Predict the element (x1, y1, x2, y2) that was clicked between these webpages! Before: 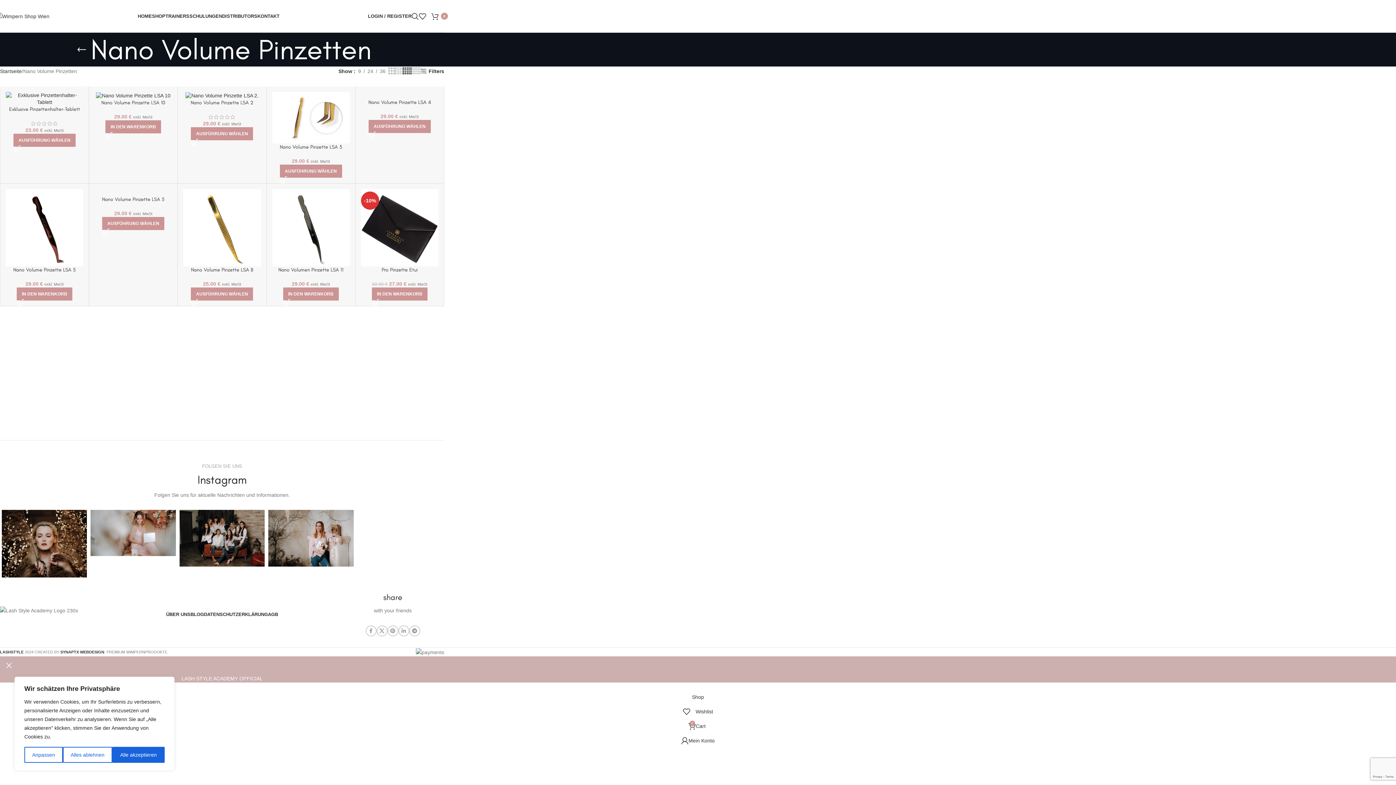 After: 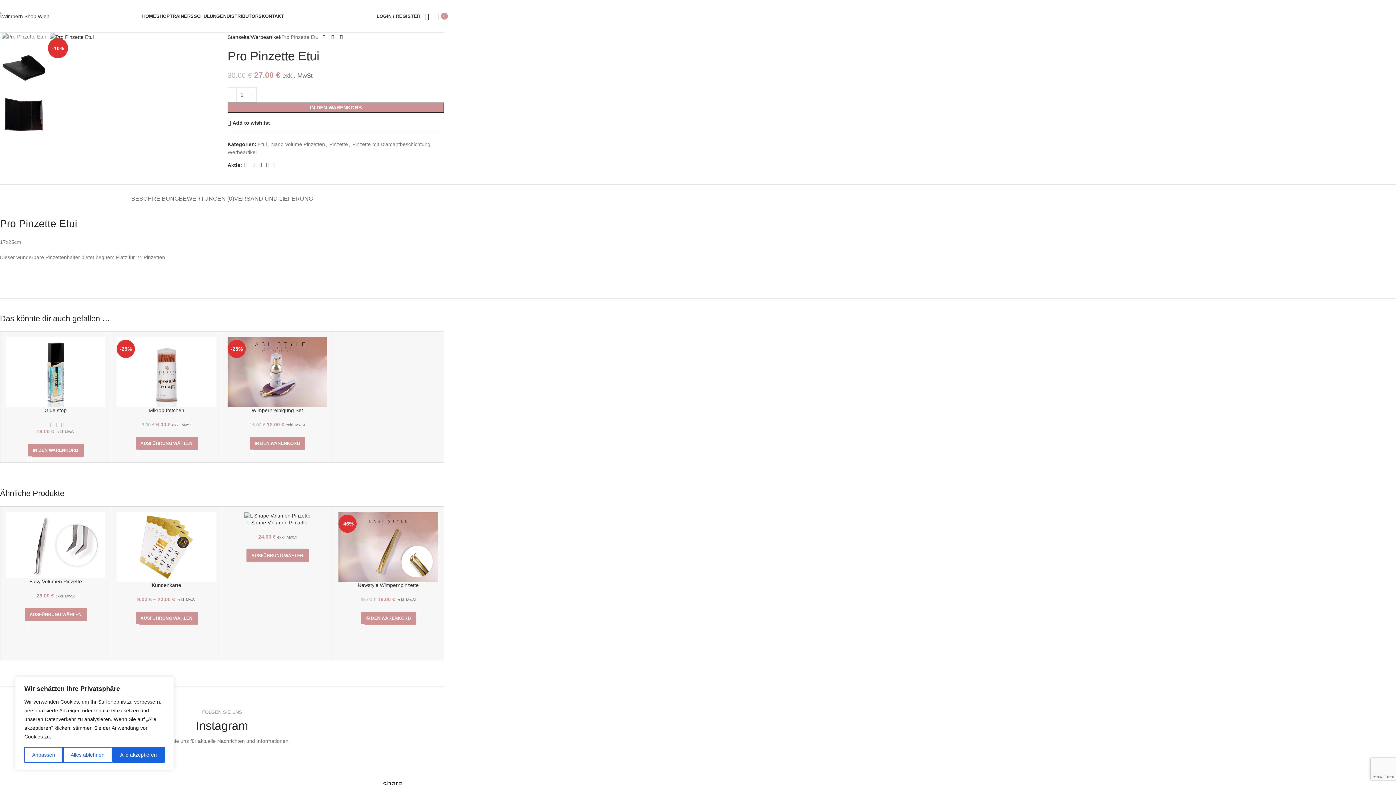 Action: label: Pro Pinzette Etui bbox: (381, 267, 417, 273)